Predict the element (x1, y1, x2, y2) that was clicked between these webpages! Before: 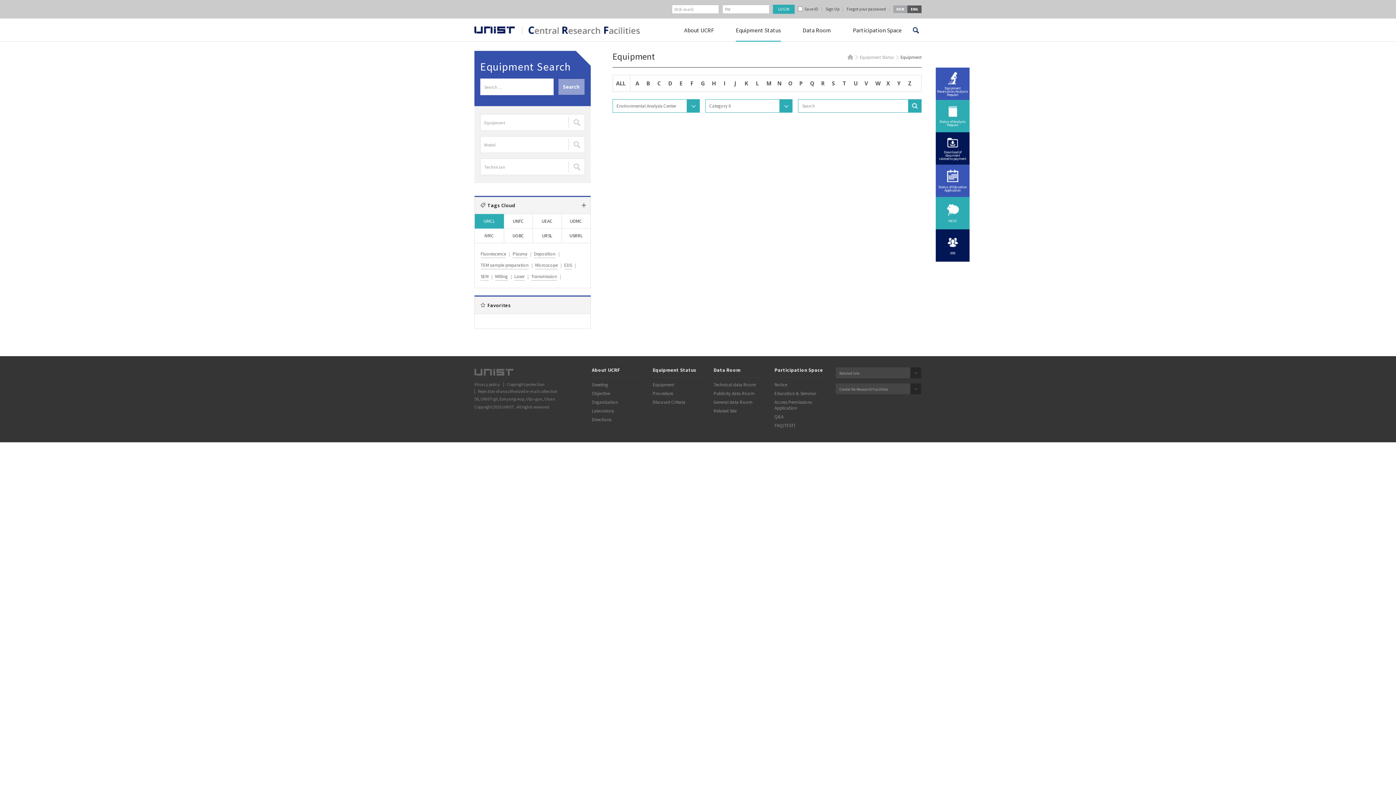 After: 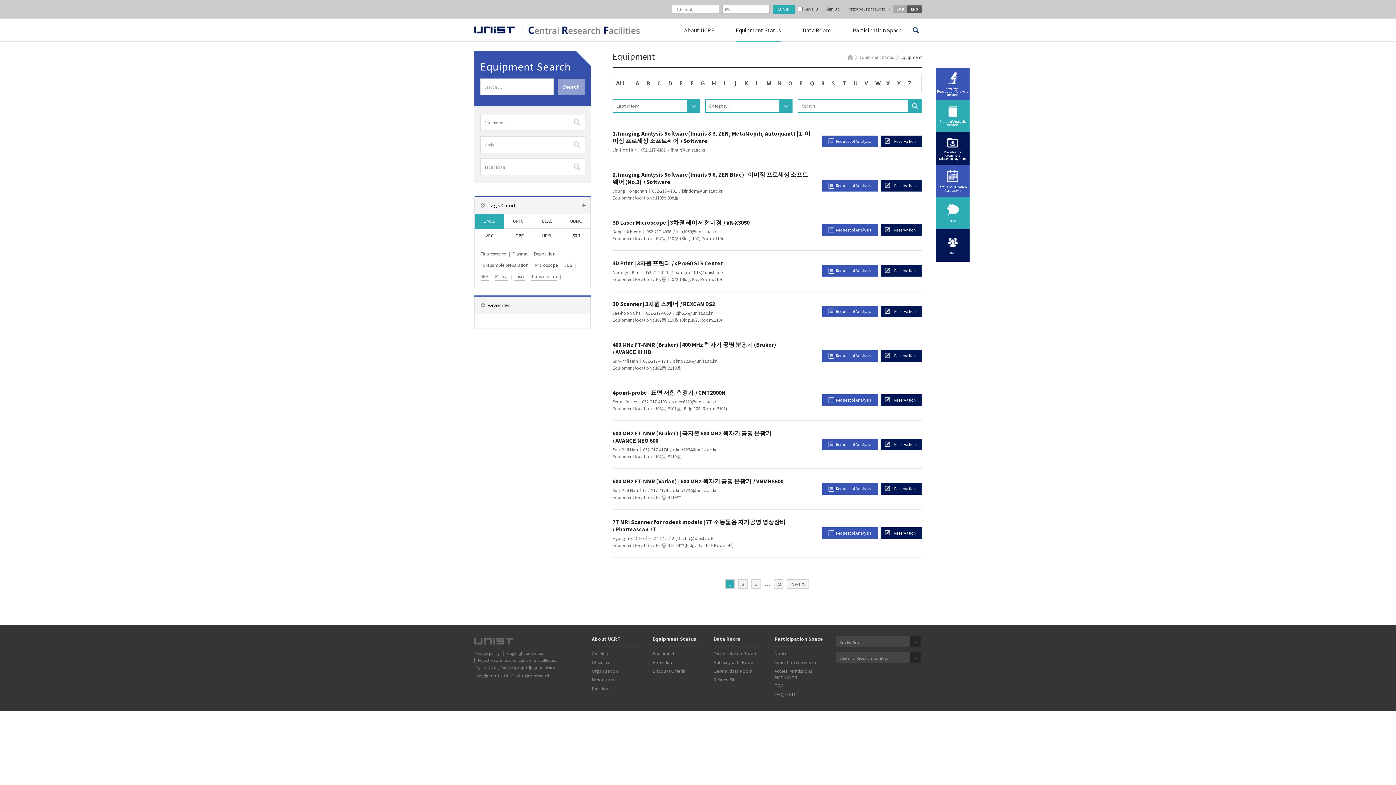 Action: bbox: (616, 78, 625, 87) label: ALL